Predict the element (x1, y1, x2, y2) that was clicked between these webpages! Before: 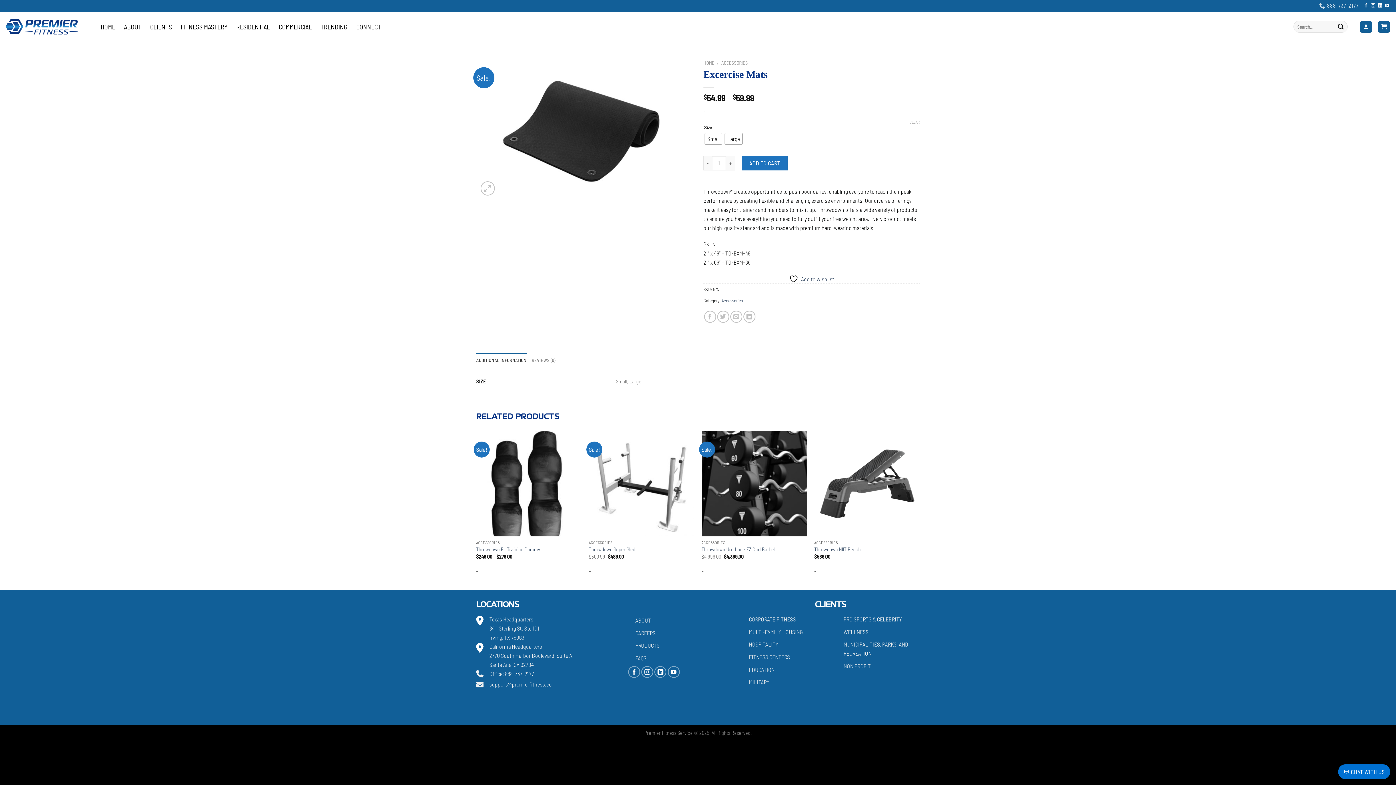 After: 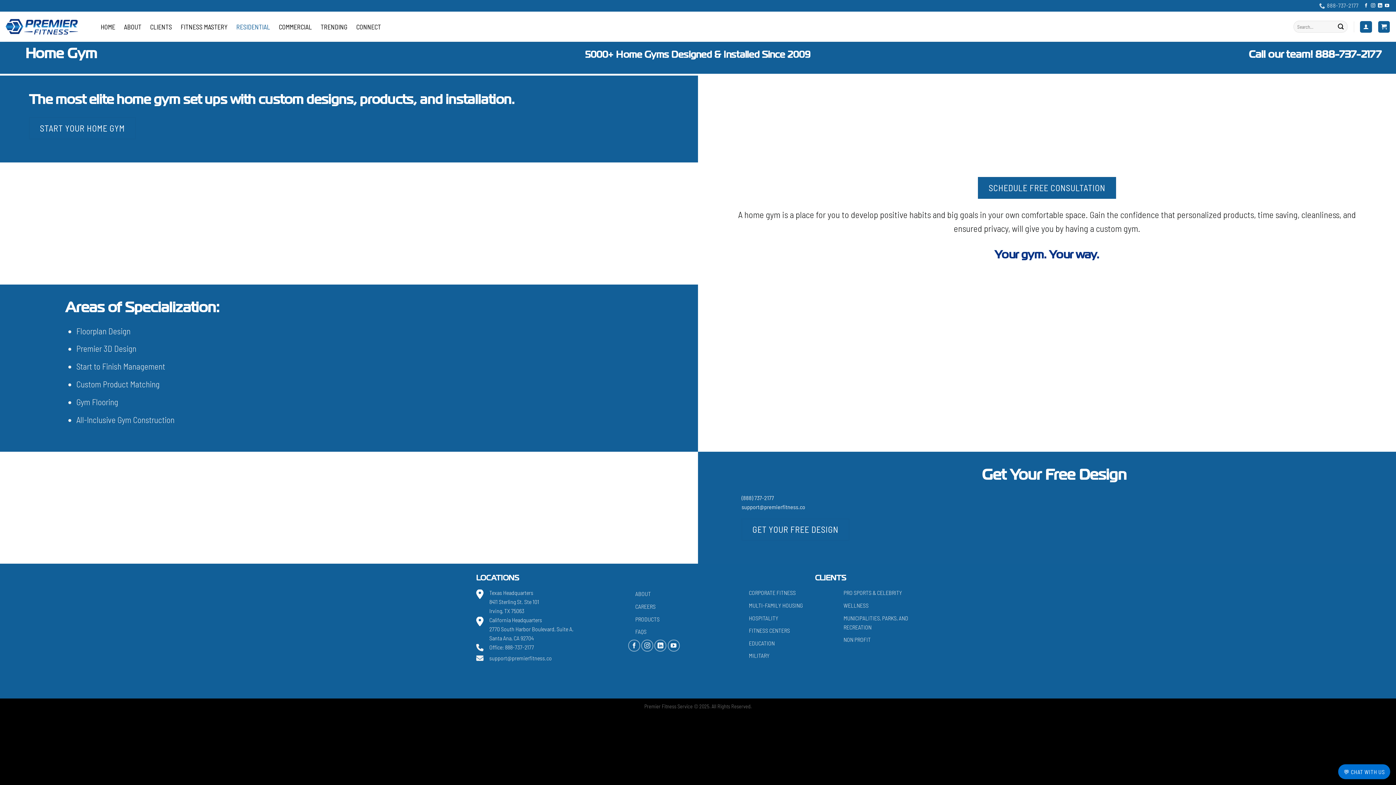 Action: bbox: (232, 19, 274, 34) label: RESIDENTIAL